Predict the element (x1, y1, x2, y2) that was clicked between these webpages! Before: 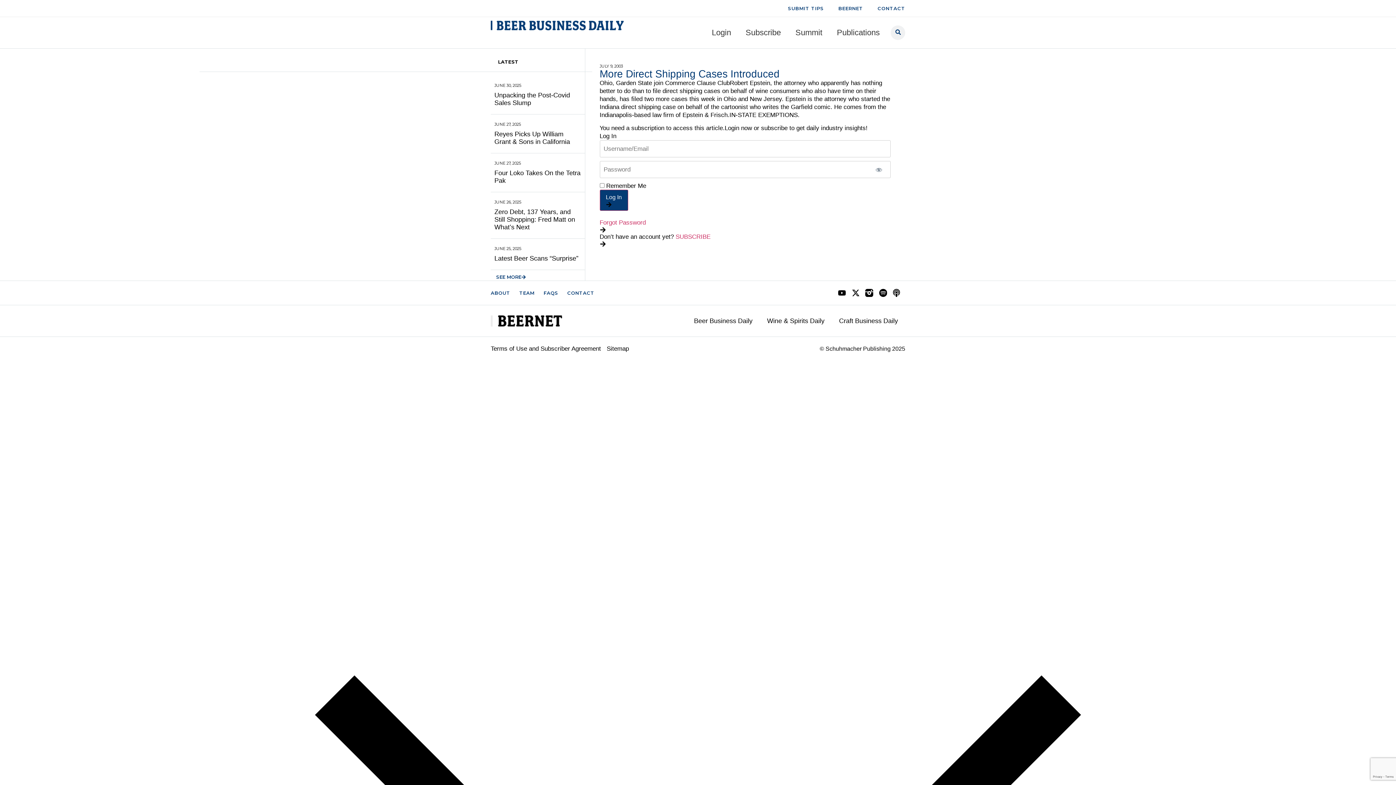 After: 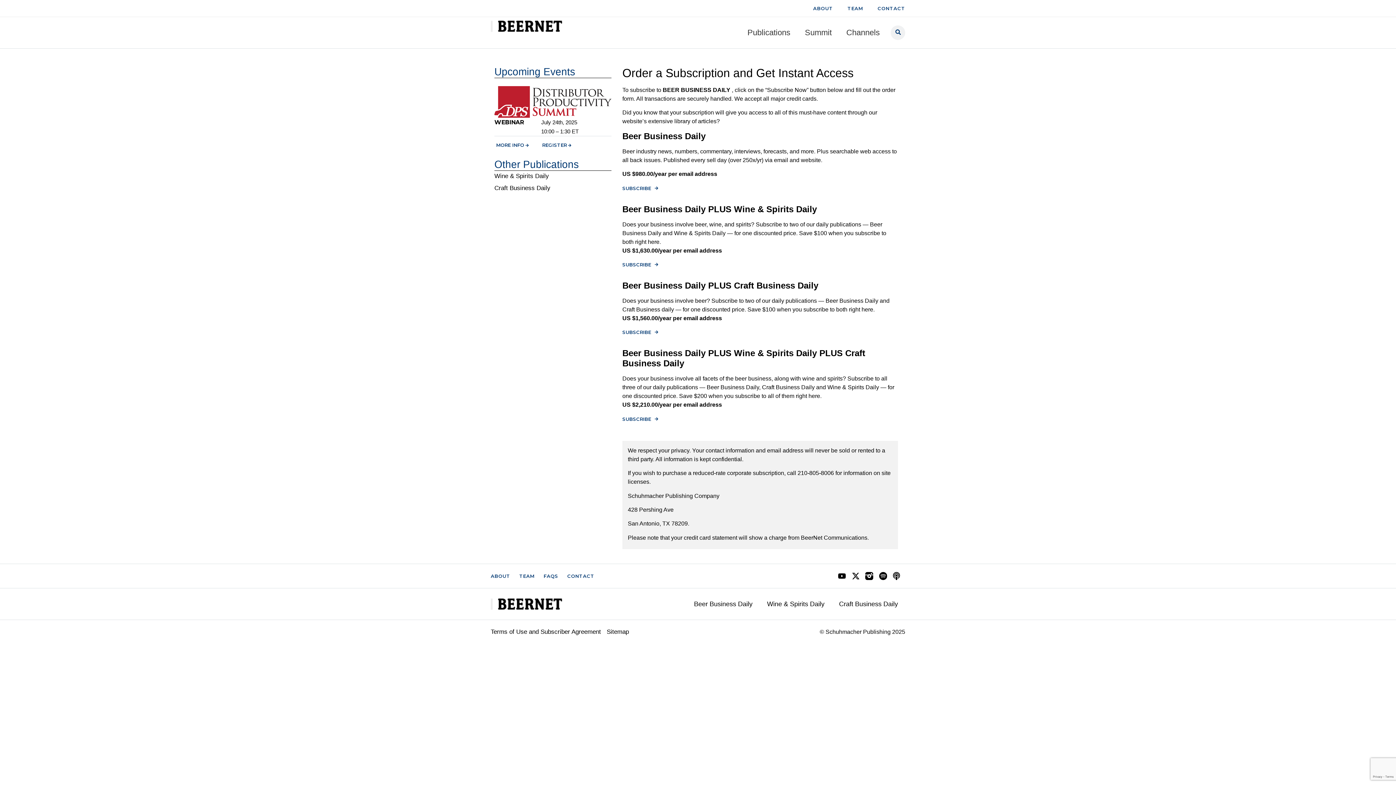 Action: label: Subscribe bbox: (738, 24, 788, 41)